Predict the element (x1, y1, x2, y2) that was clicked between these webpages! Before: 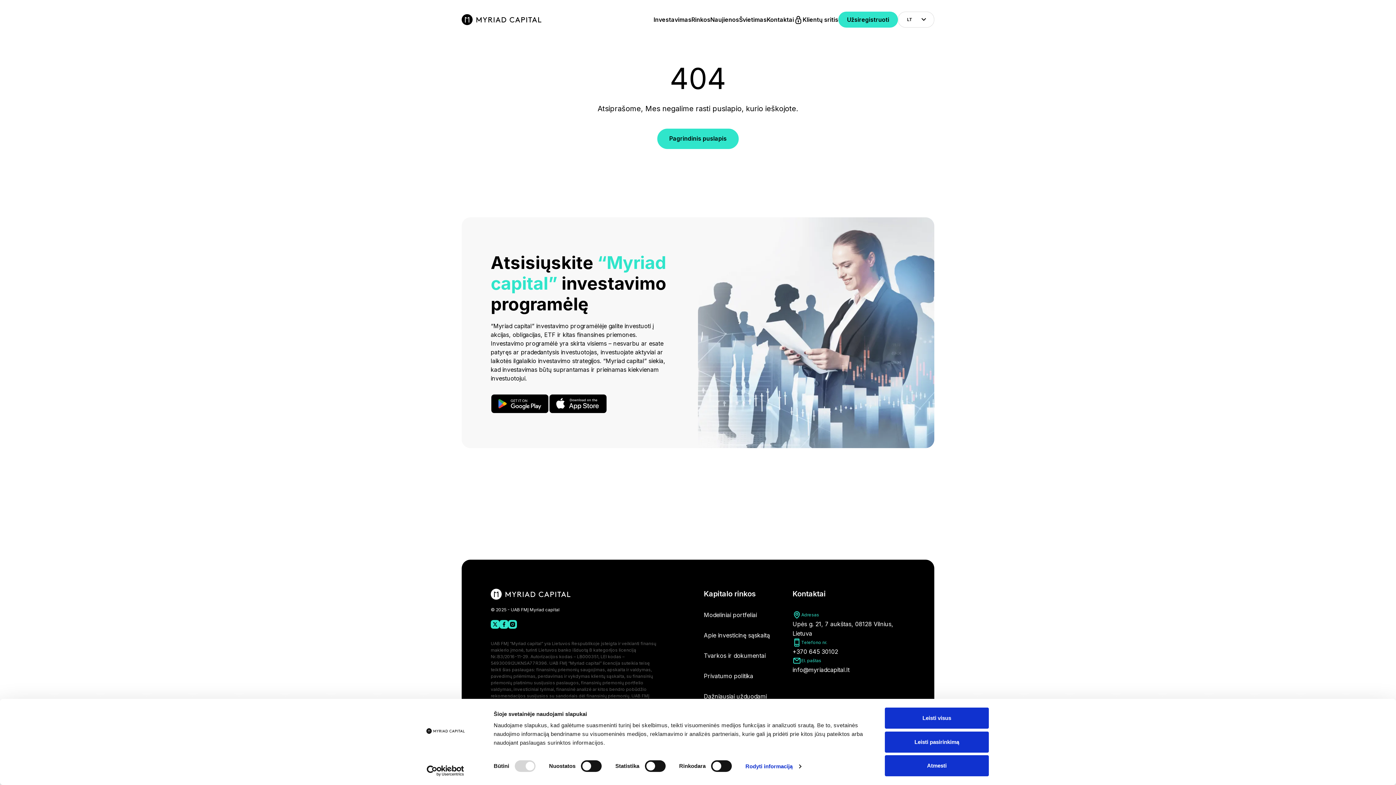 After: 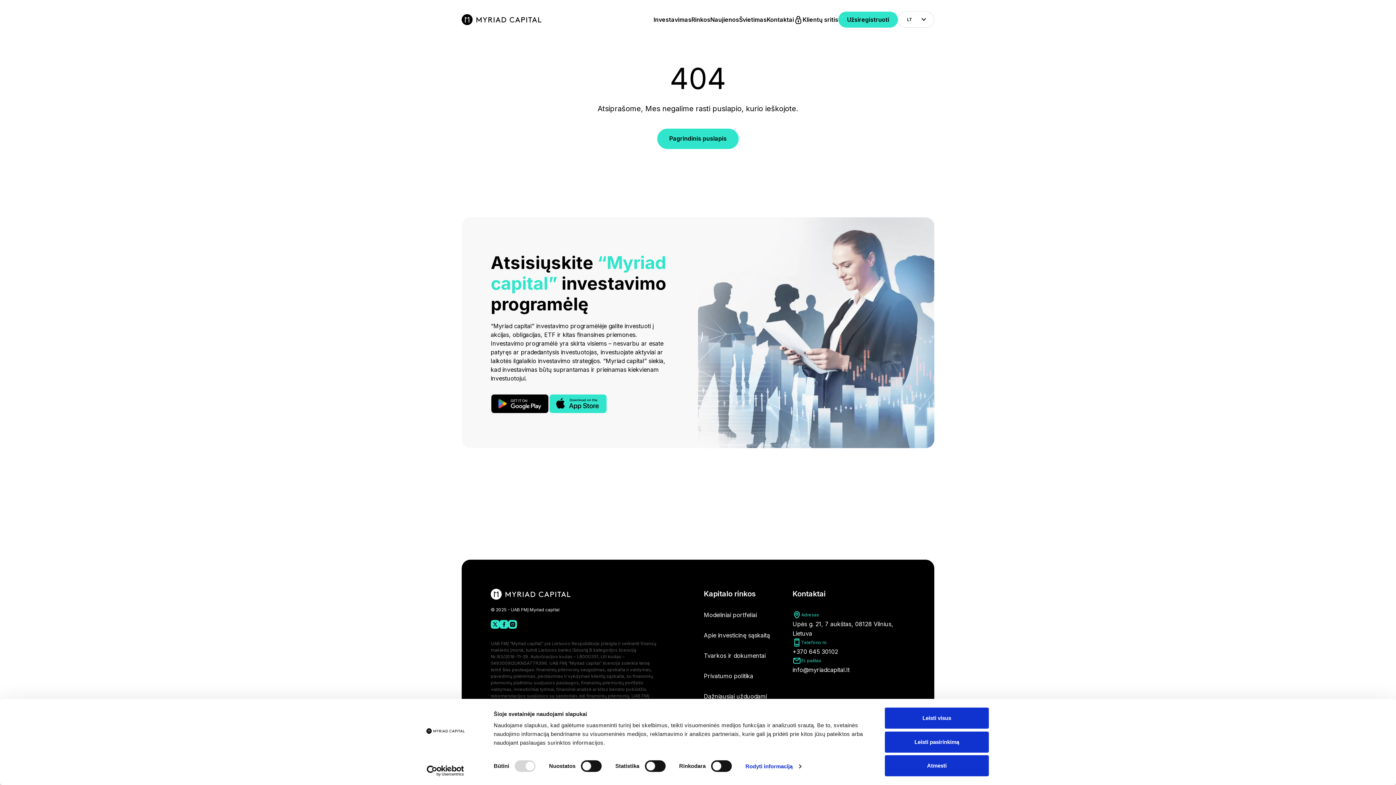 Action: bbox: (549, 394, 607, 413)